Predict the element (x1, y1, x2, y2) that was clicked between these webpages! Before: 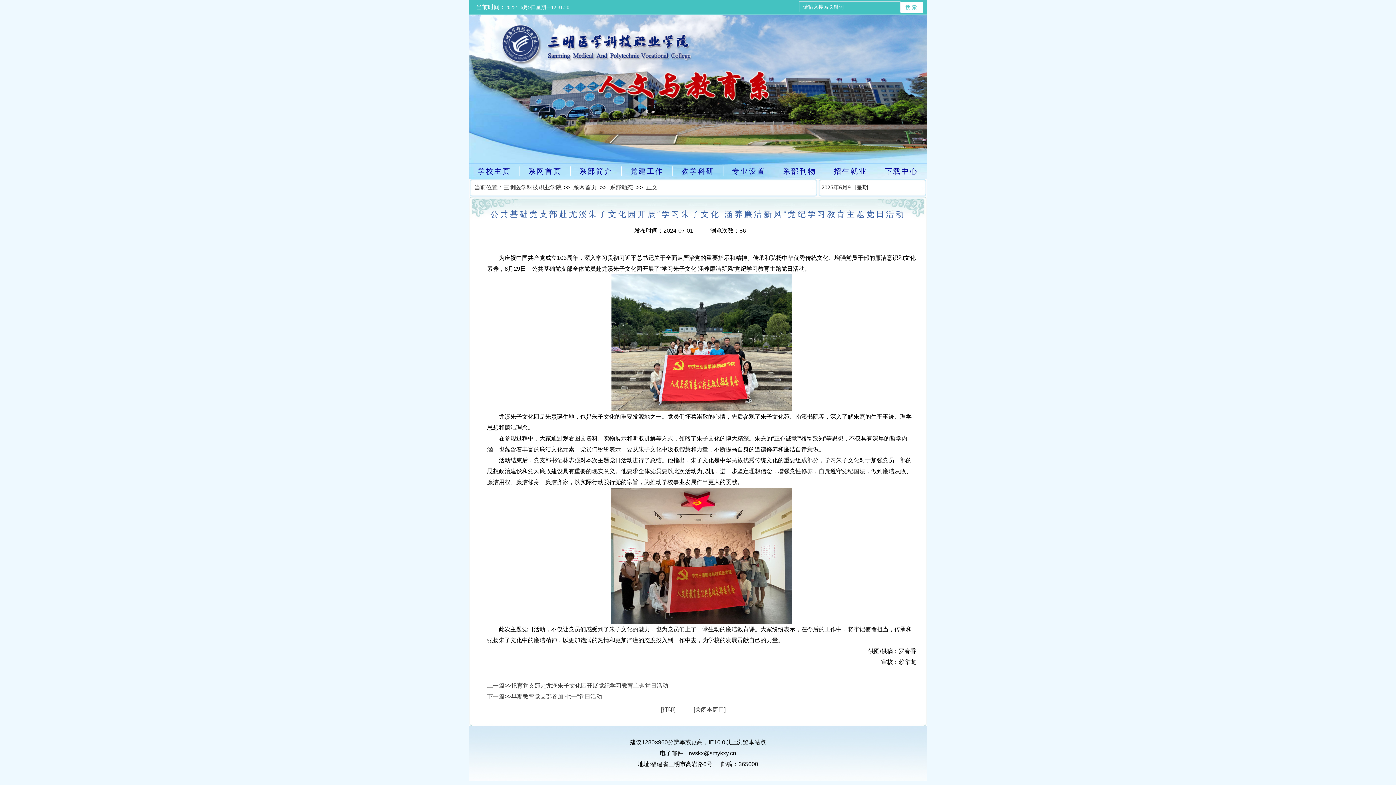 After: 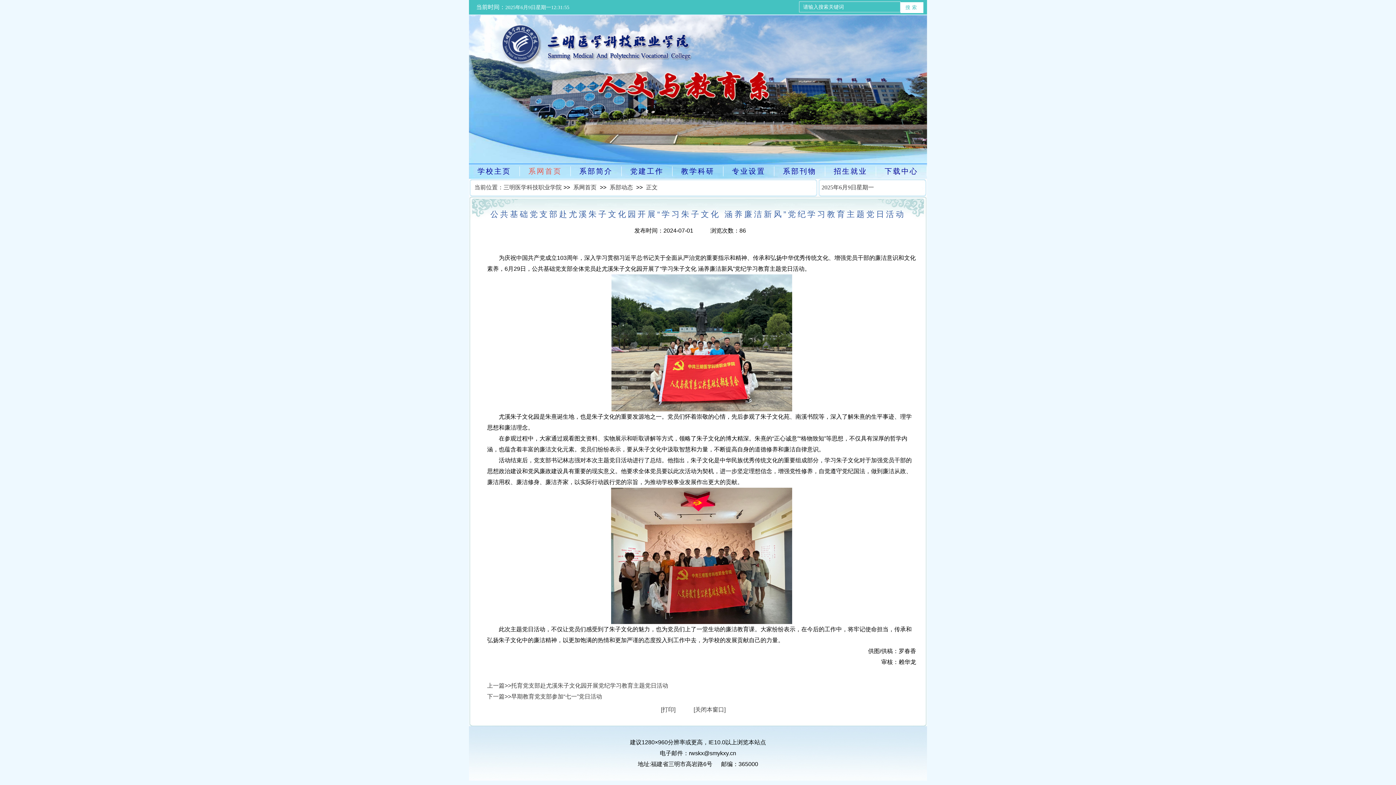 Action: label: 系网首页 bbox: (528, 167, 562, 175)